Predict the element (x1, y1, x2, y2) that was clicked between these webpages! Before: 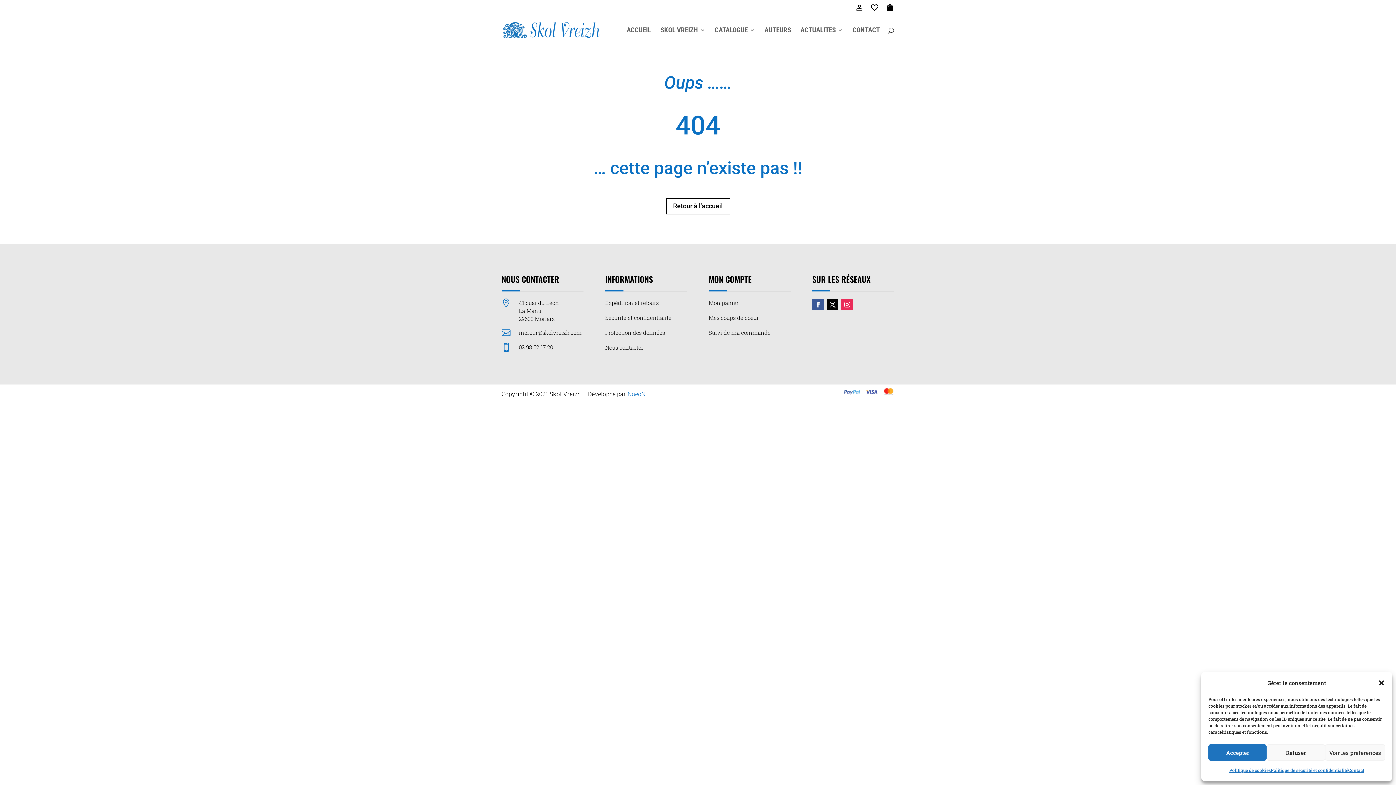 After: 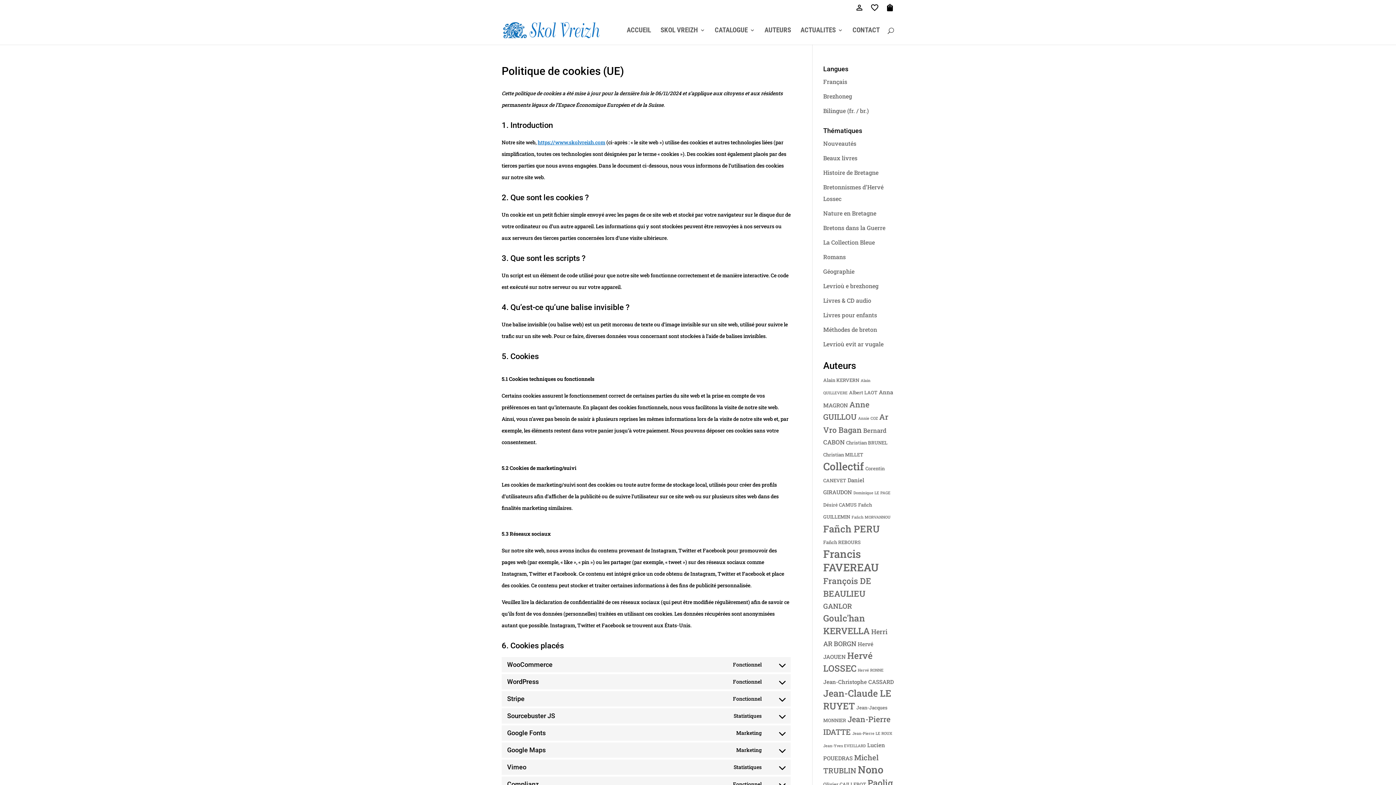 Action: bbox: (1229, 764, 1271, 776) label: Politique de cookies